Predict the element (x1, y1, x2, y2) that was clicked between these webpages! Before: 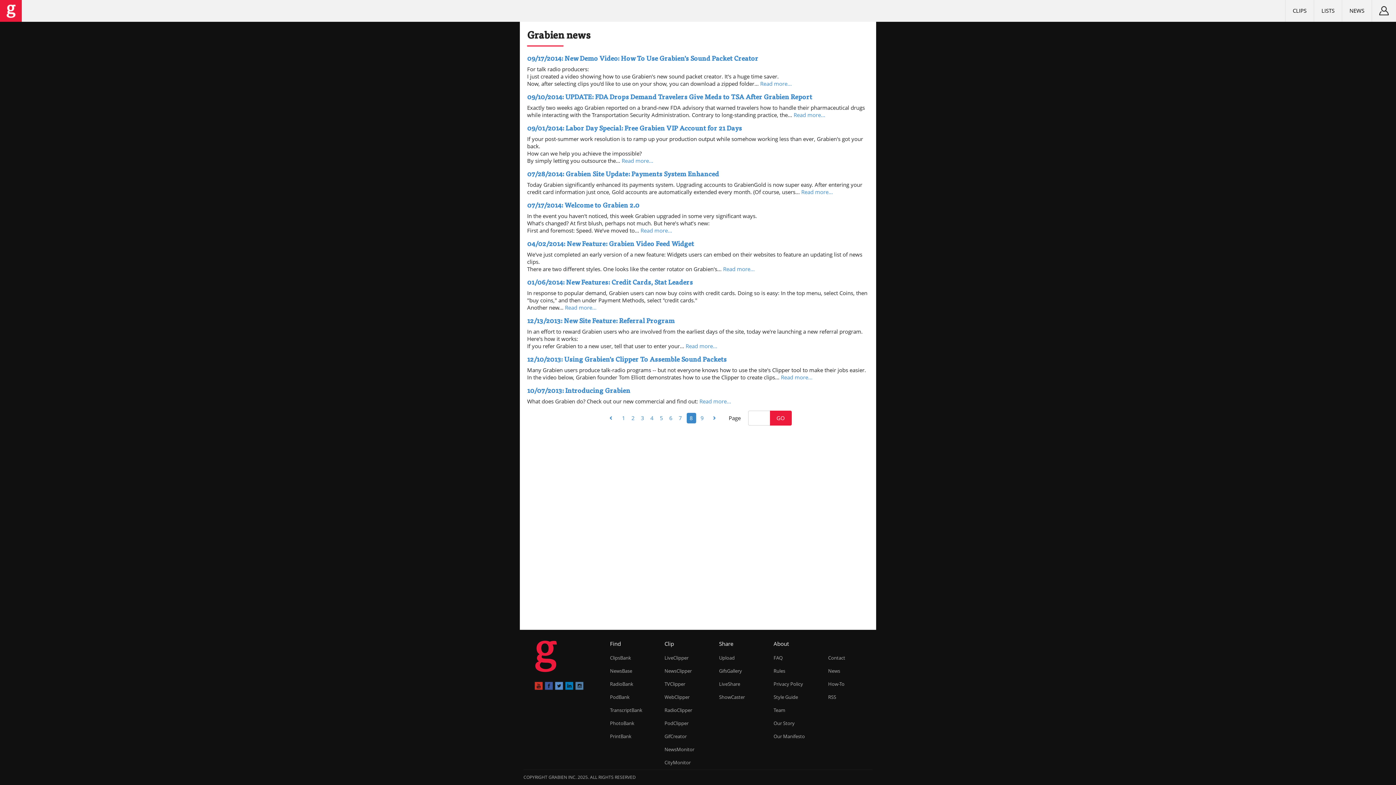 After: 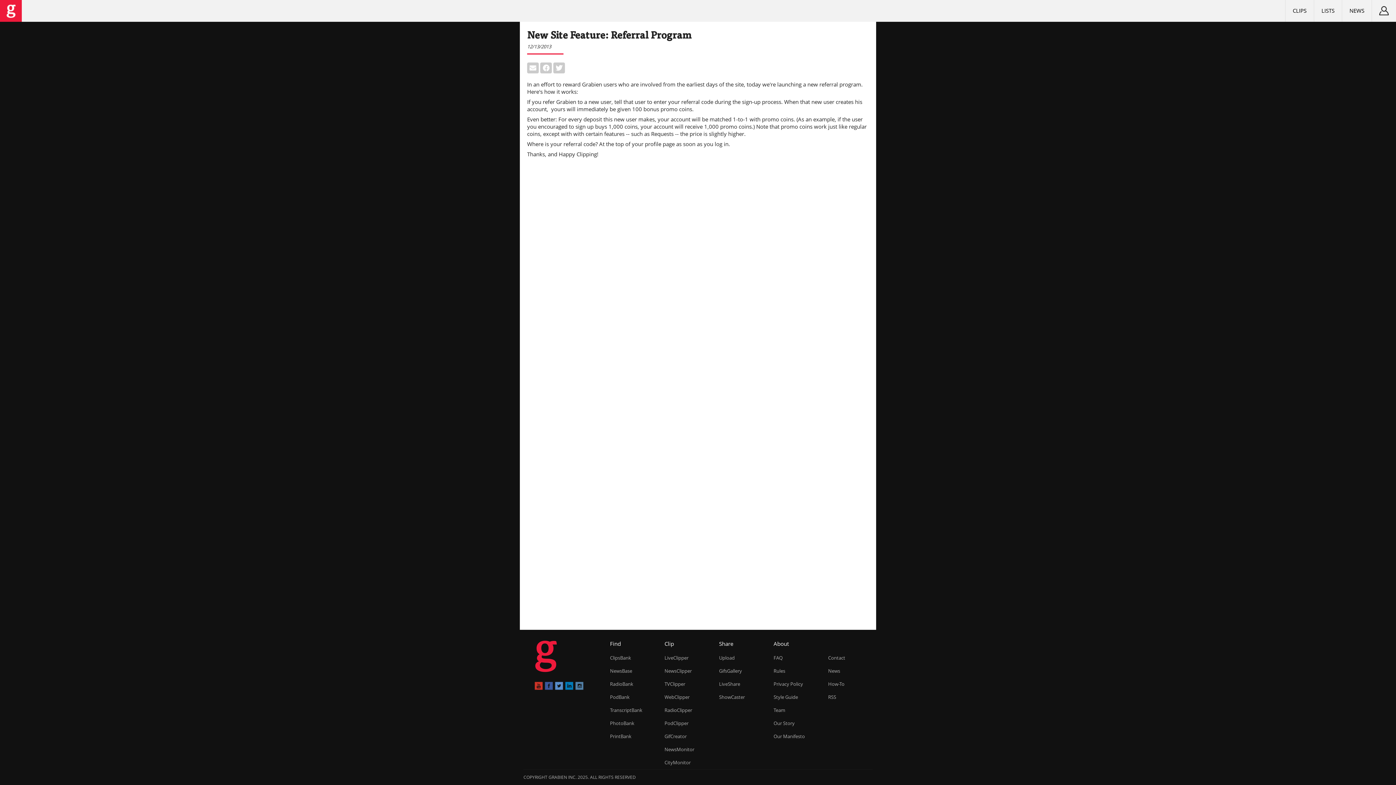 Action: bbox: (685, 342, 717, 349) label: Read more...